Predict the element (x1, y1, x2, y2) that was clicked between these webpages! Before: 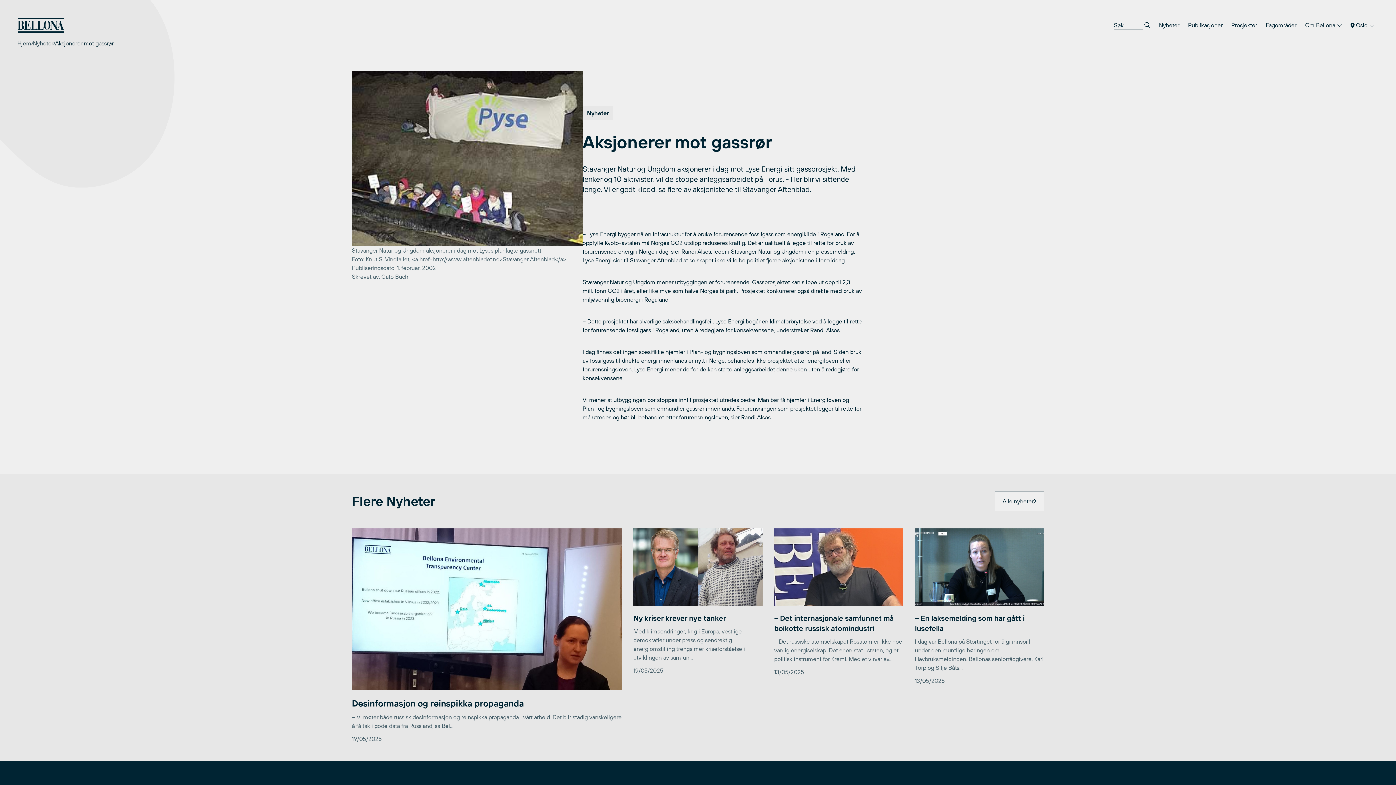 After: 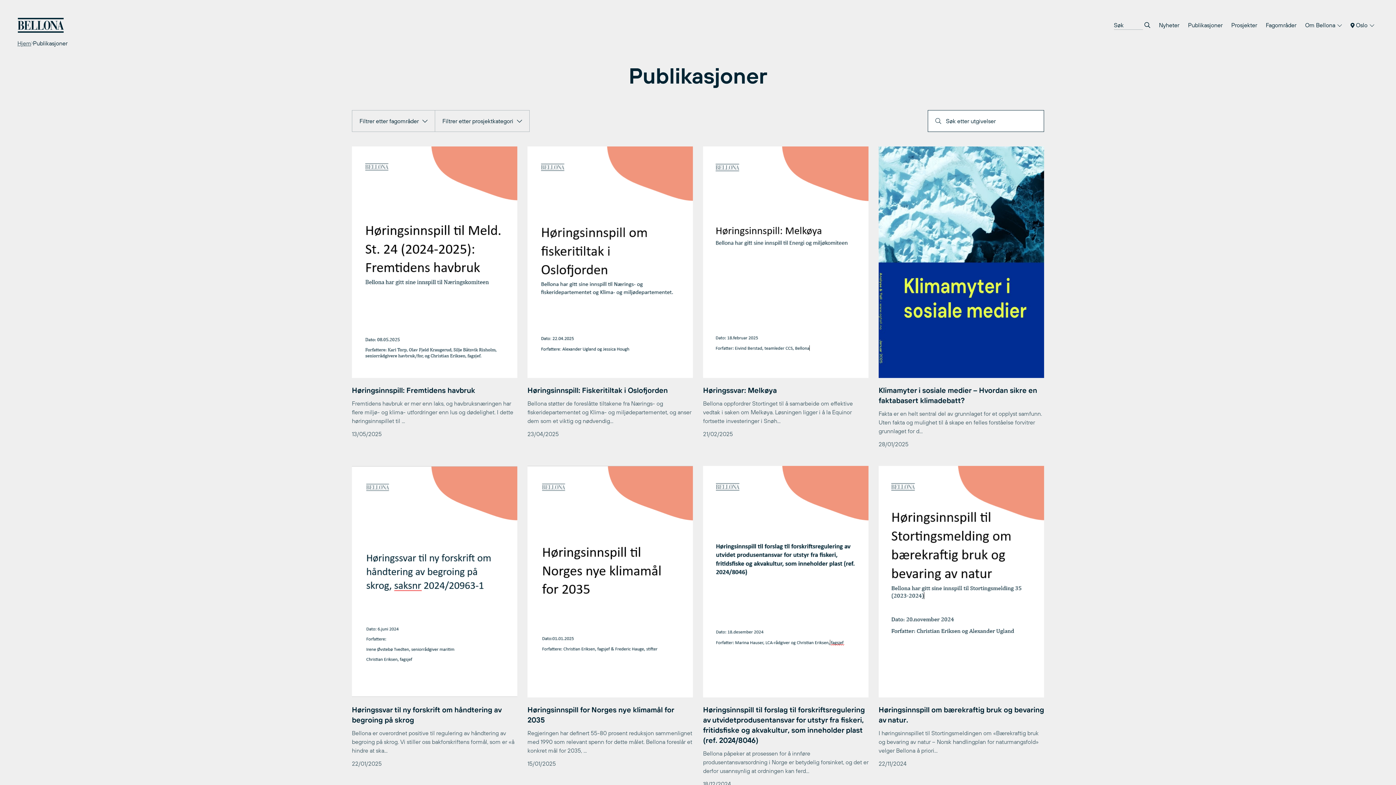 Action: bbox: (1184, 17, 1227, 32) label: Publikasjoner